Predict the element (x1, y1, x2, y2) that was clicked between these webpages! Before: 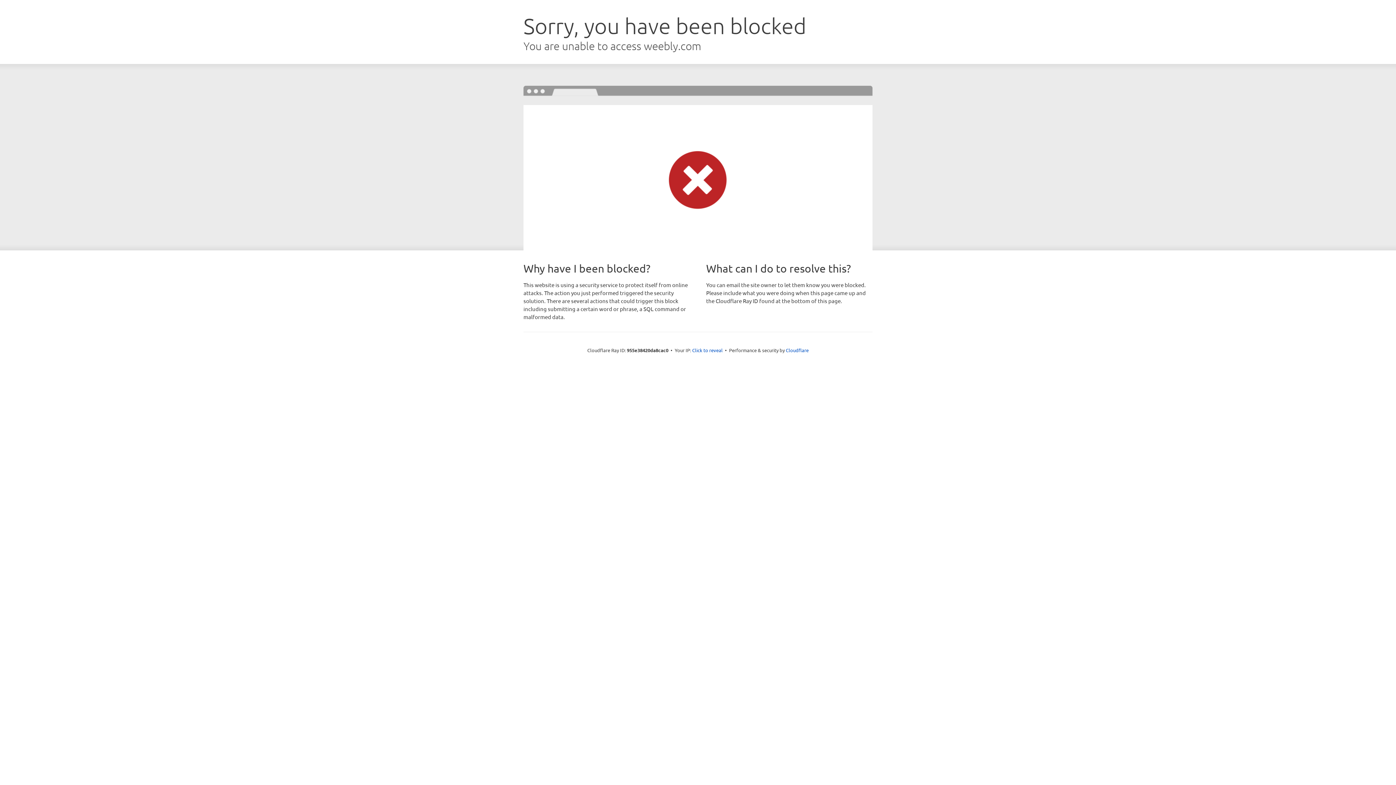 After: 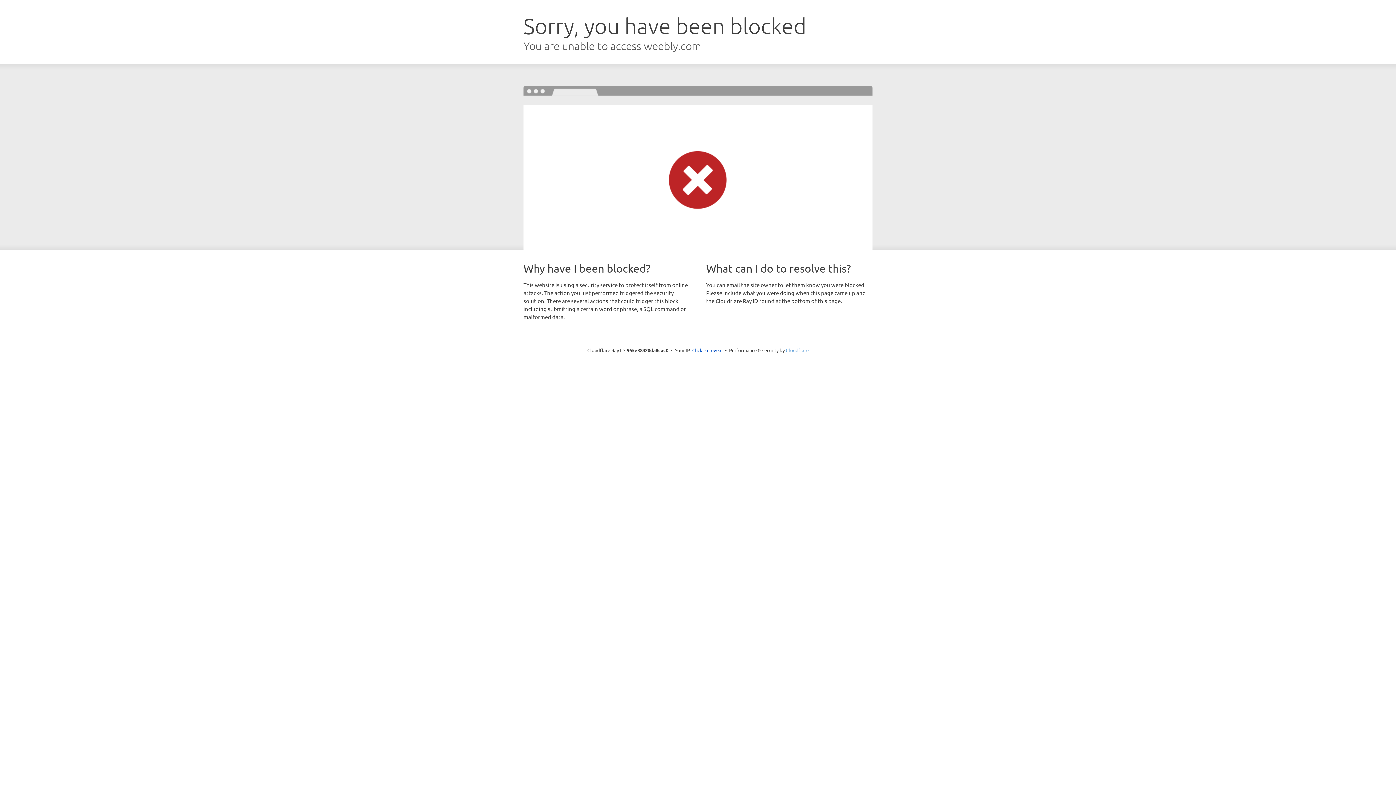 Action: bbox: (786, 347, 808, 353) label: Cloudflare